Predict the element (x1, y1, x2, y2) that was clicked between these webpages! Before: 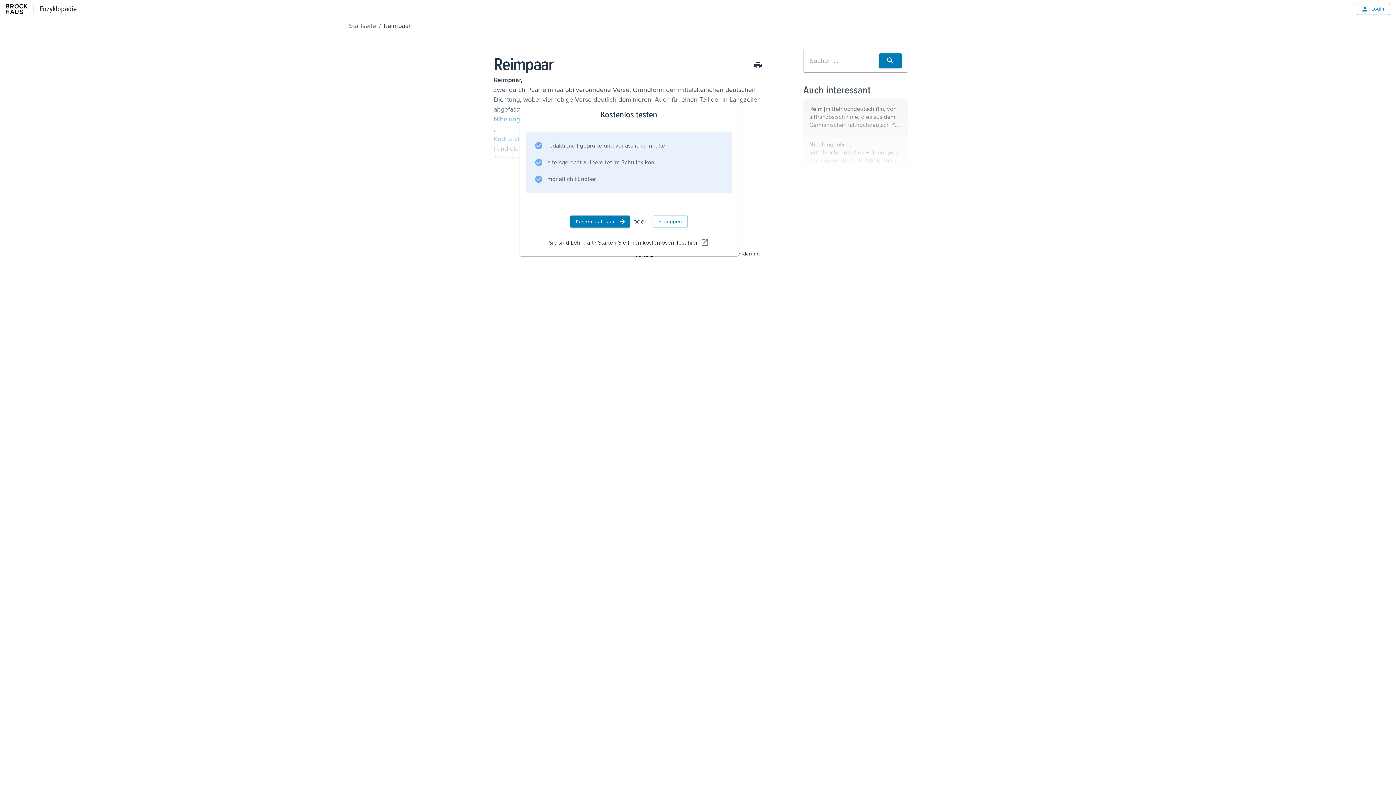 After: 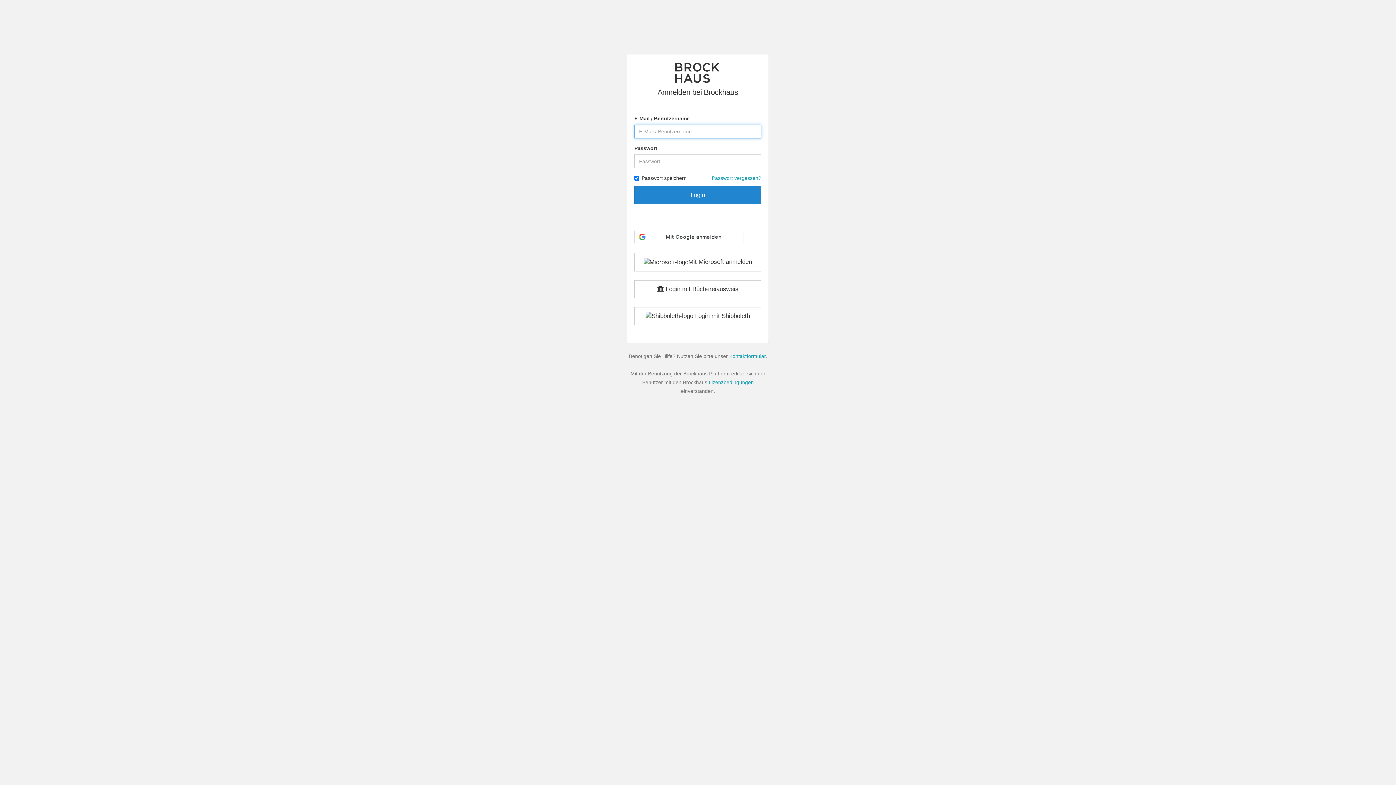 Action: bbox: (1357, 2, 1390, 14) label: Login